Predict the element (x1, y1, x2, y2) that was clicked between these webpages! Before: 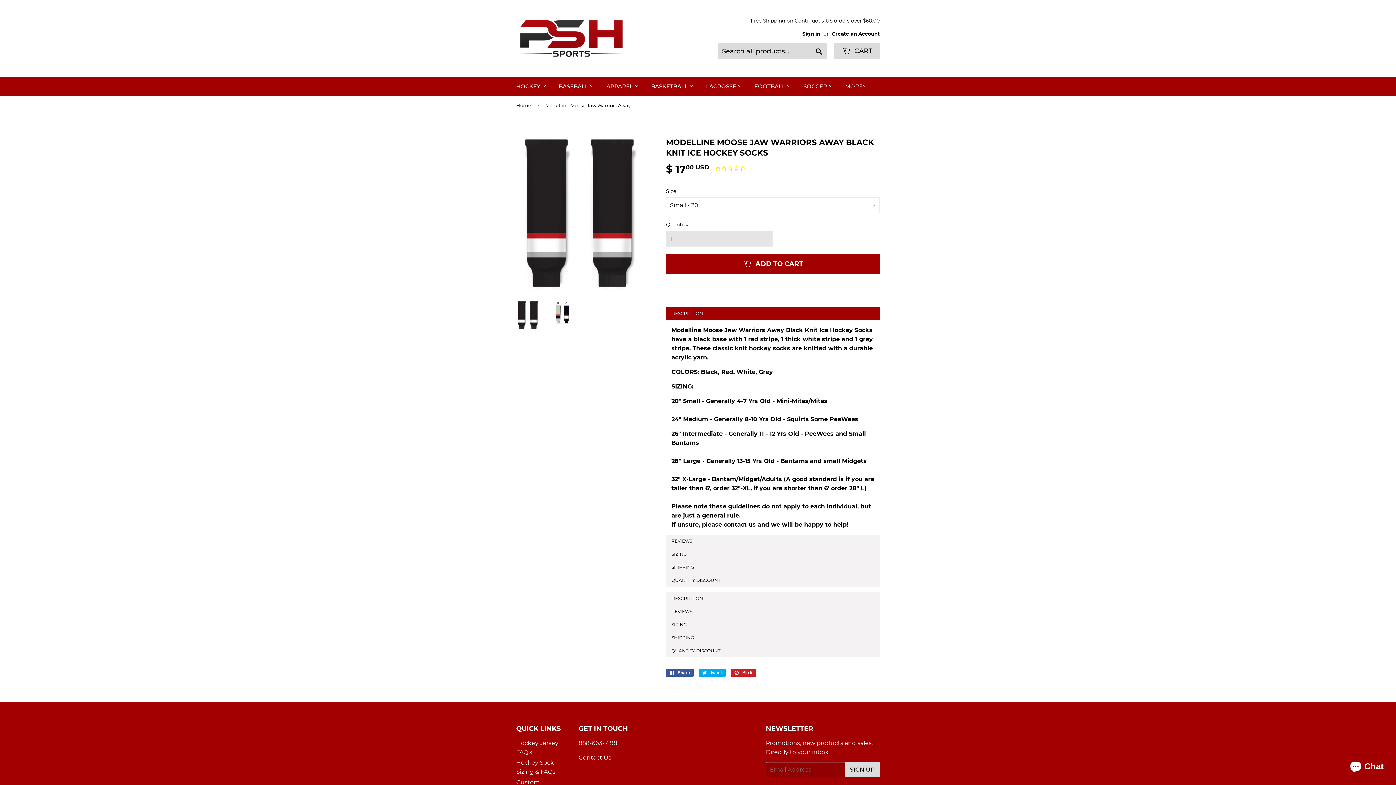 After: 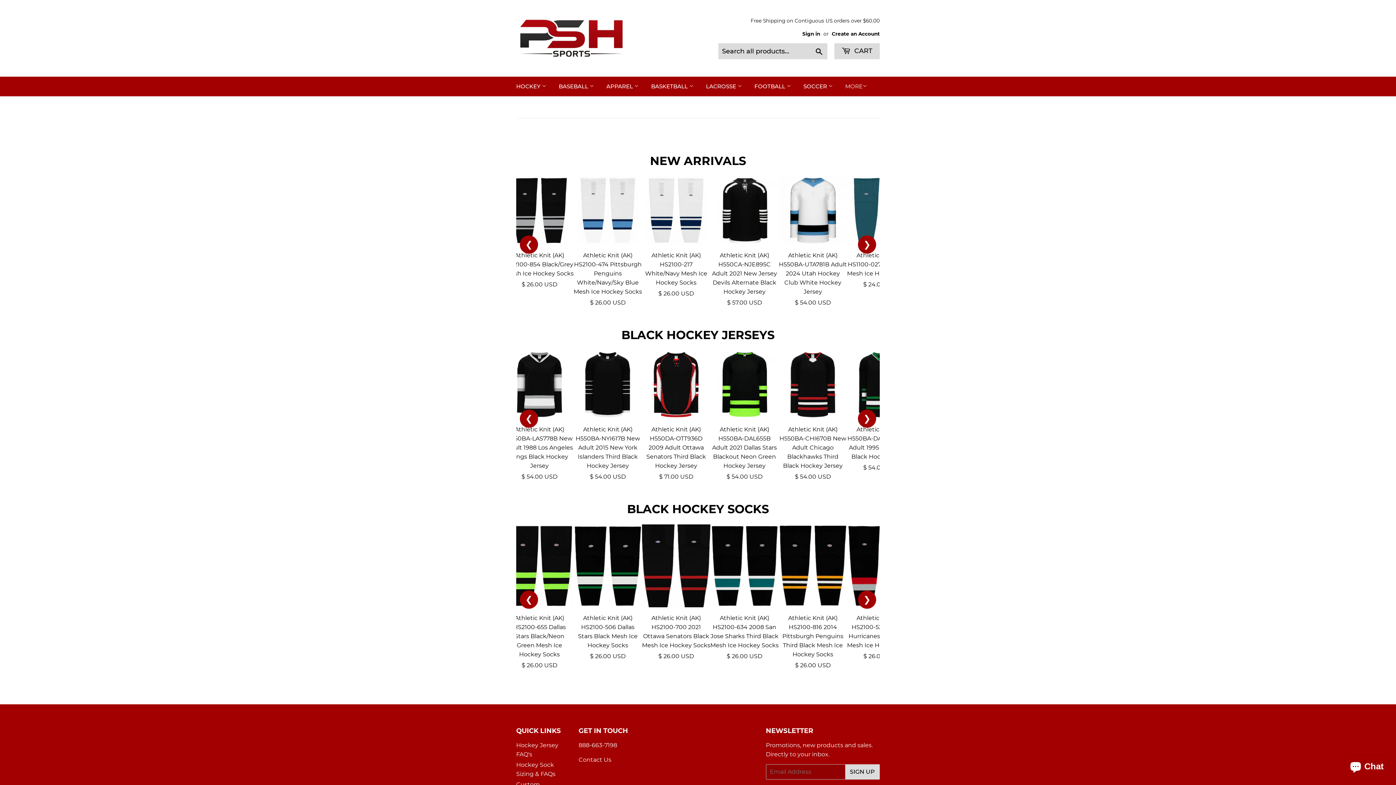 Action: label: Home bbox: (516, 96, 533, 114)